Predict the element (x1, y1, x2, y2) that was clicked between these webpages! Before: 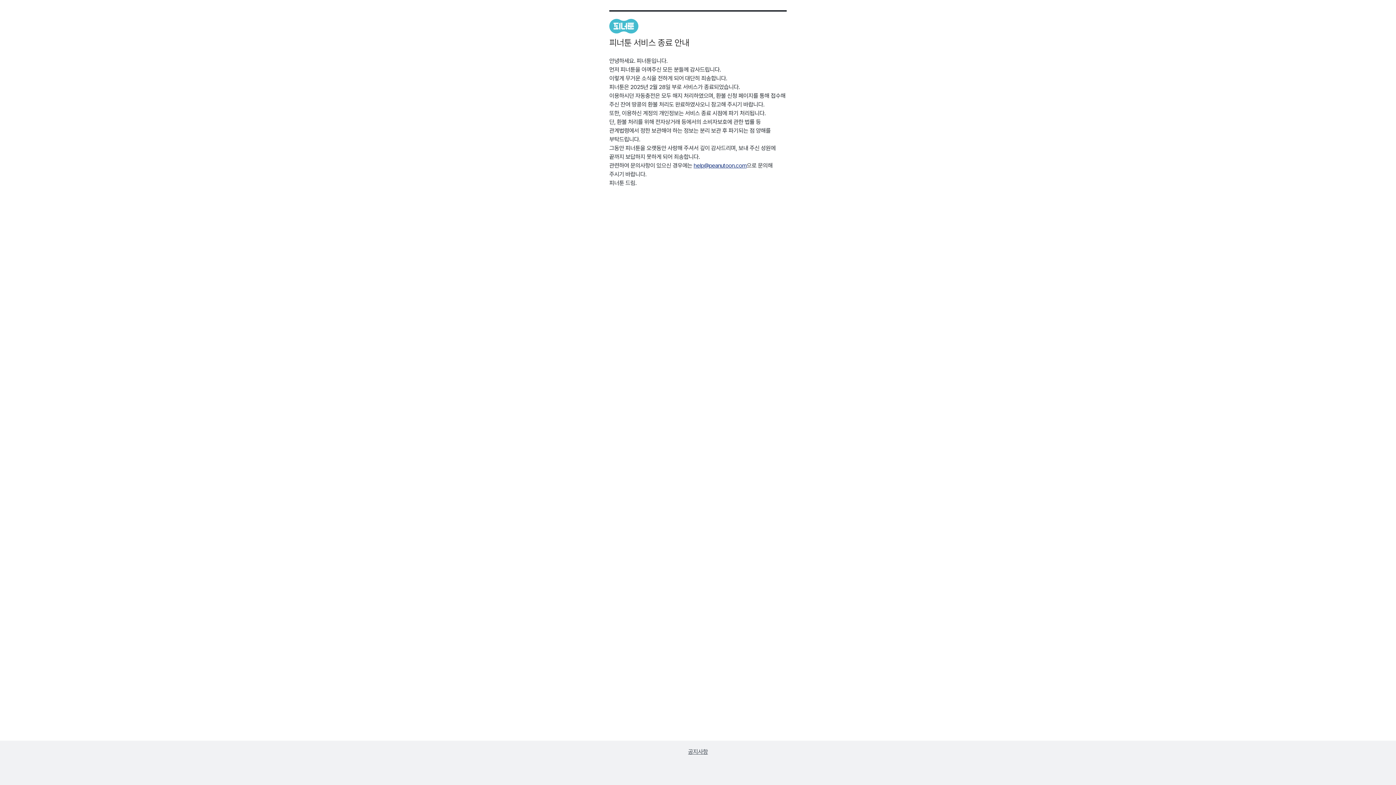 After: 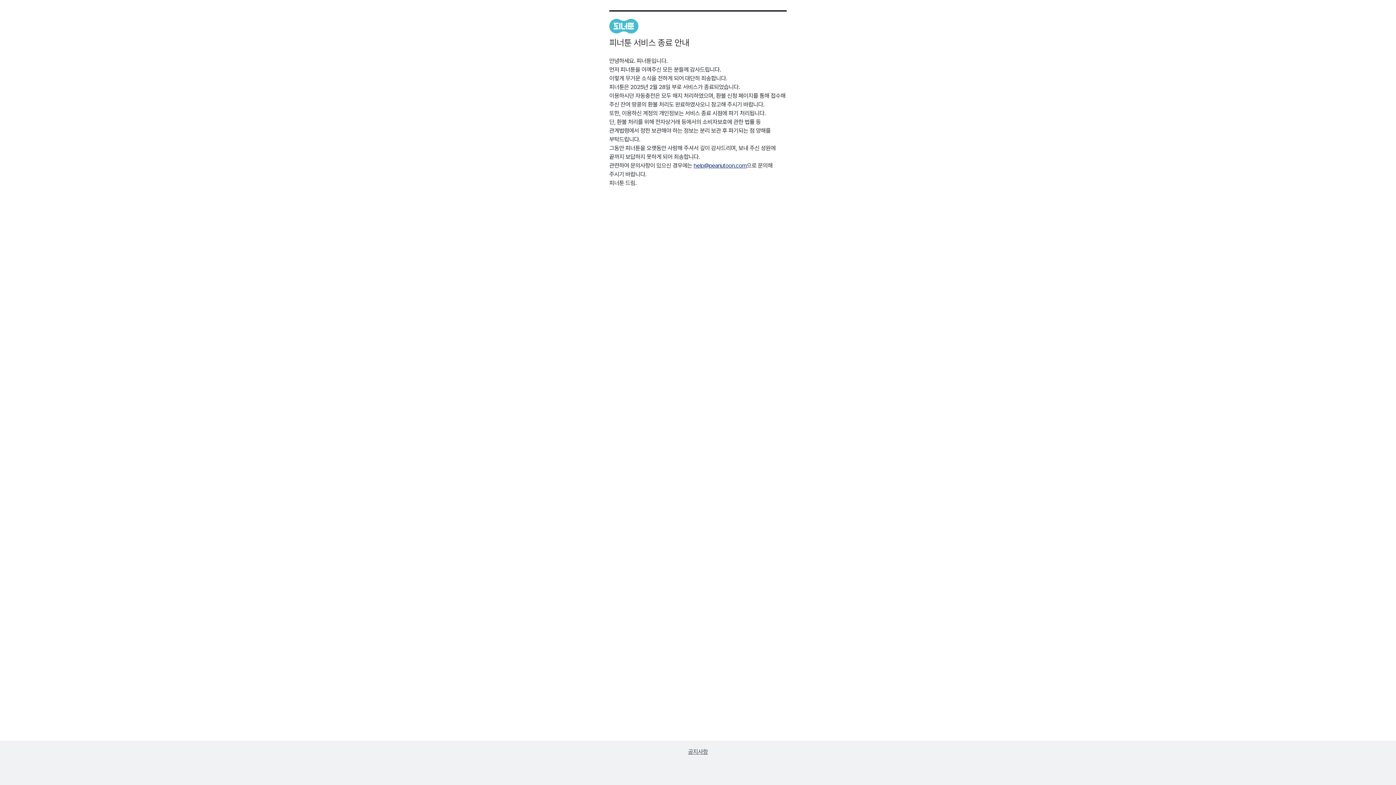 Action: label: help@peanutoon.com bbox: (693, 162, 746, 169)